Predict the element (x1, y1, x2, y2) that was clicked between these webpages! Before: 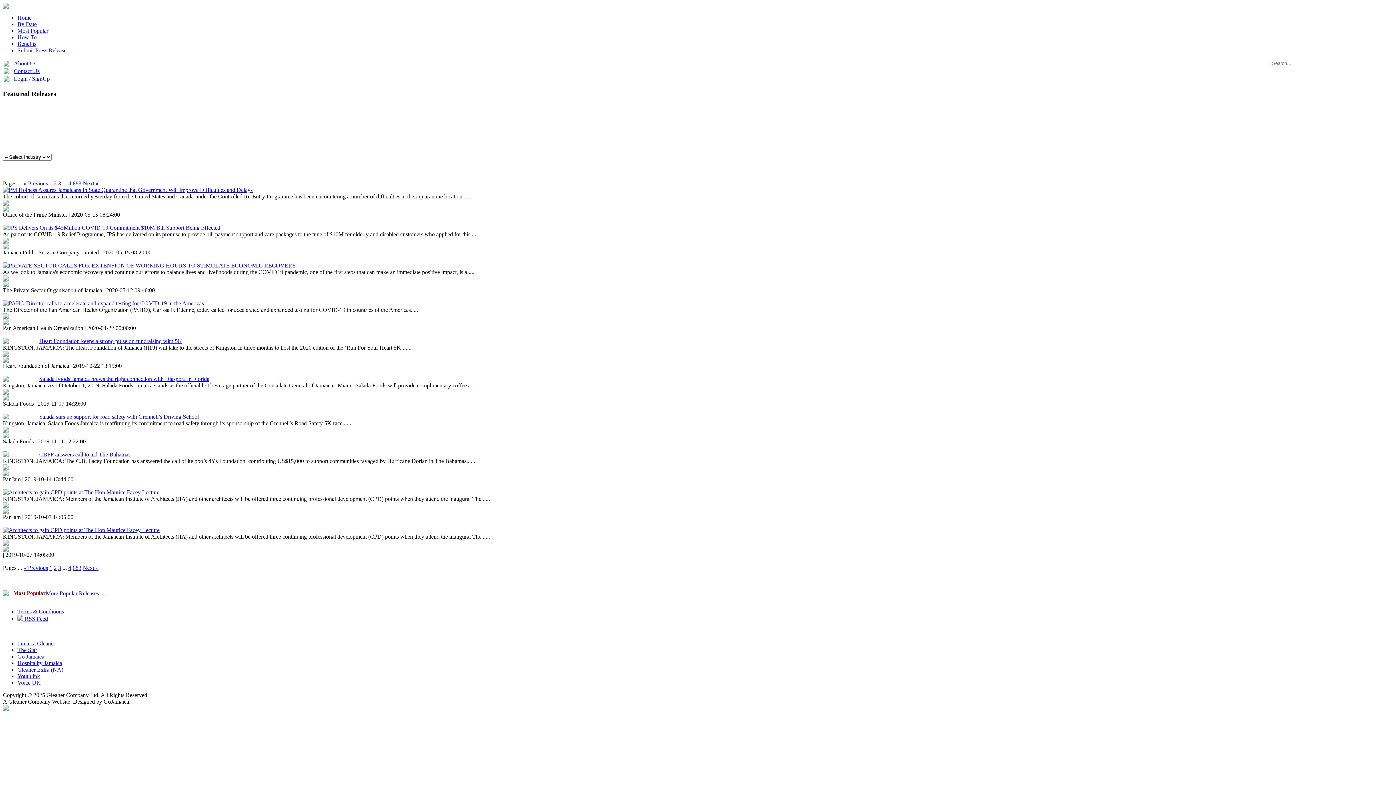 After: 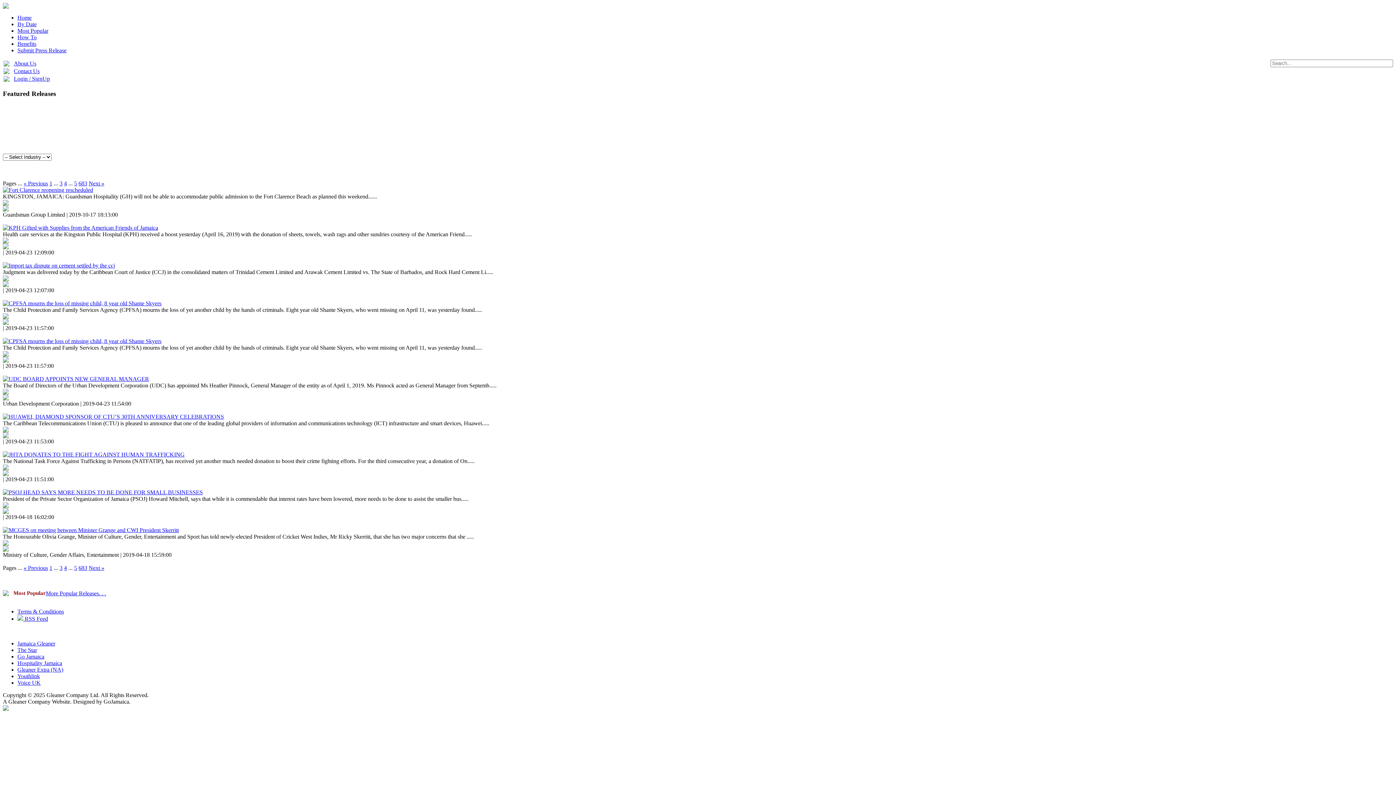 Action: bbox: (68, 180, 71, 186) label: 4